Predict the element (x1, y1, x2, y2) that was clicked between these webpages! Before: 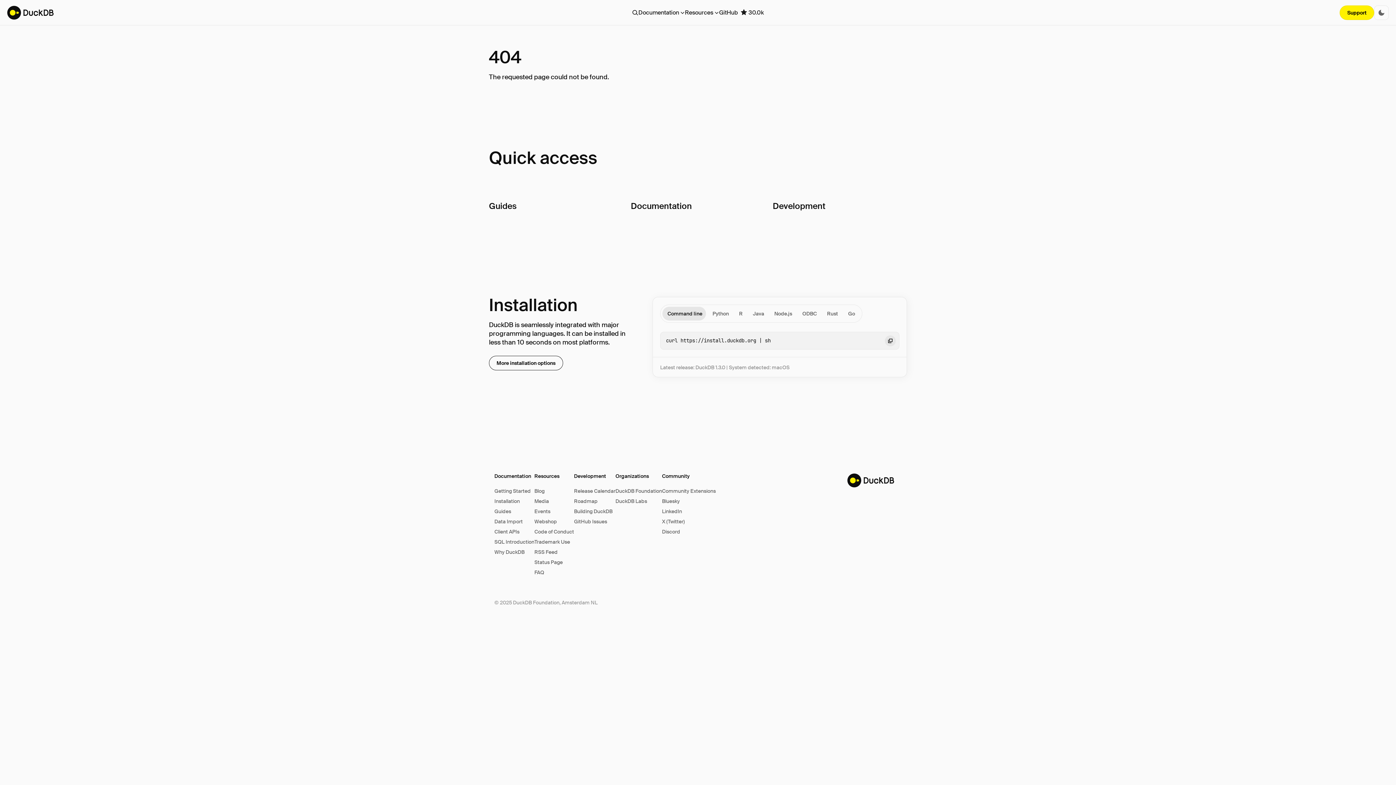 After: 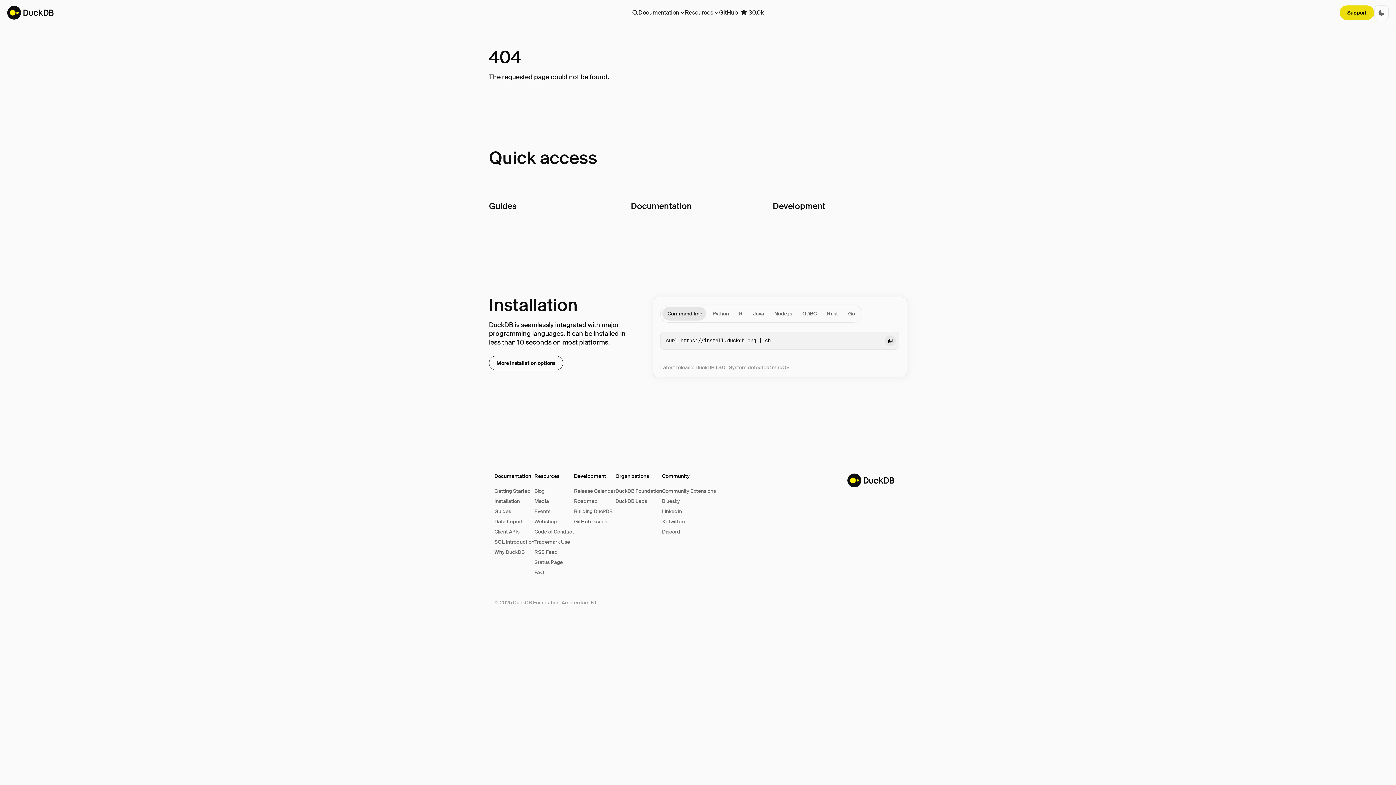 Action: bbox: (1340, 5, 1374, 19) label: Support